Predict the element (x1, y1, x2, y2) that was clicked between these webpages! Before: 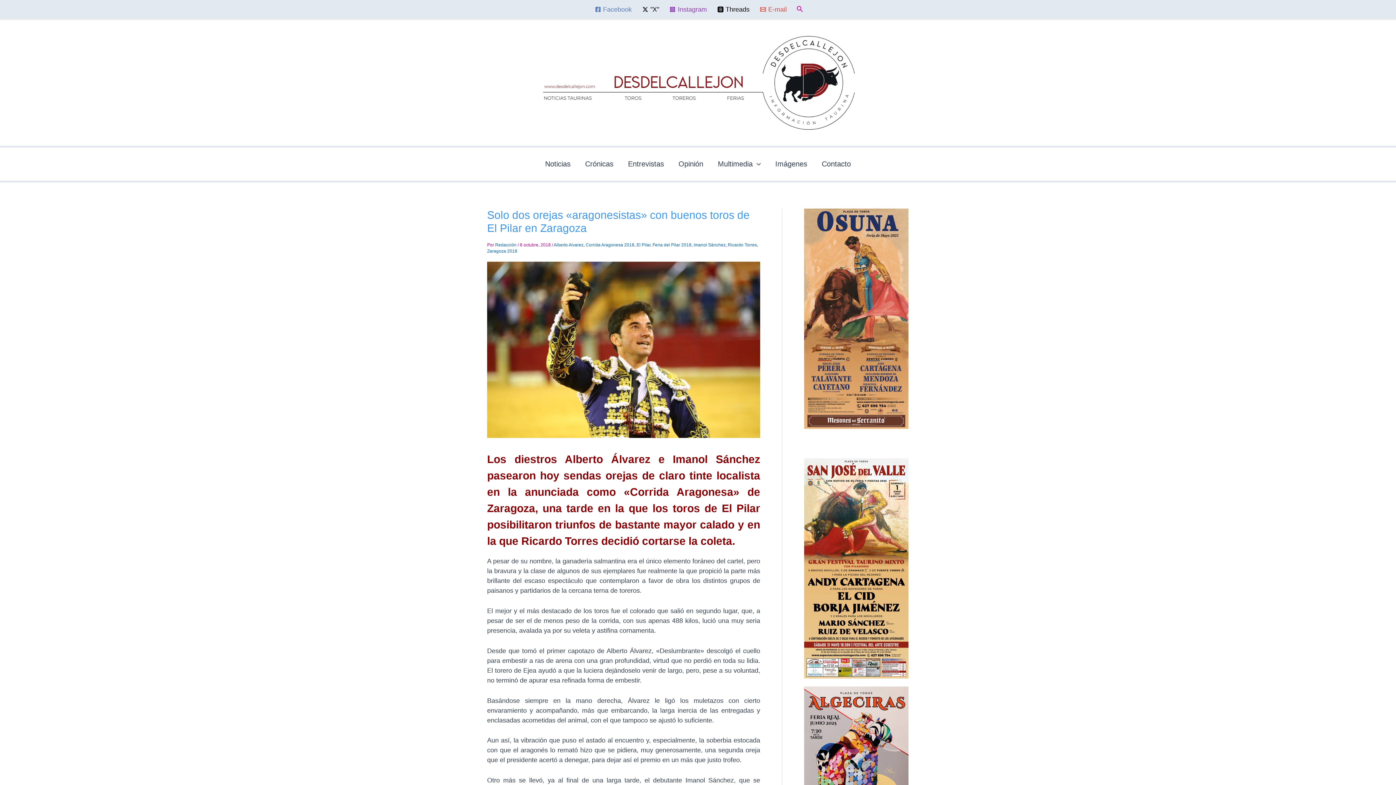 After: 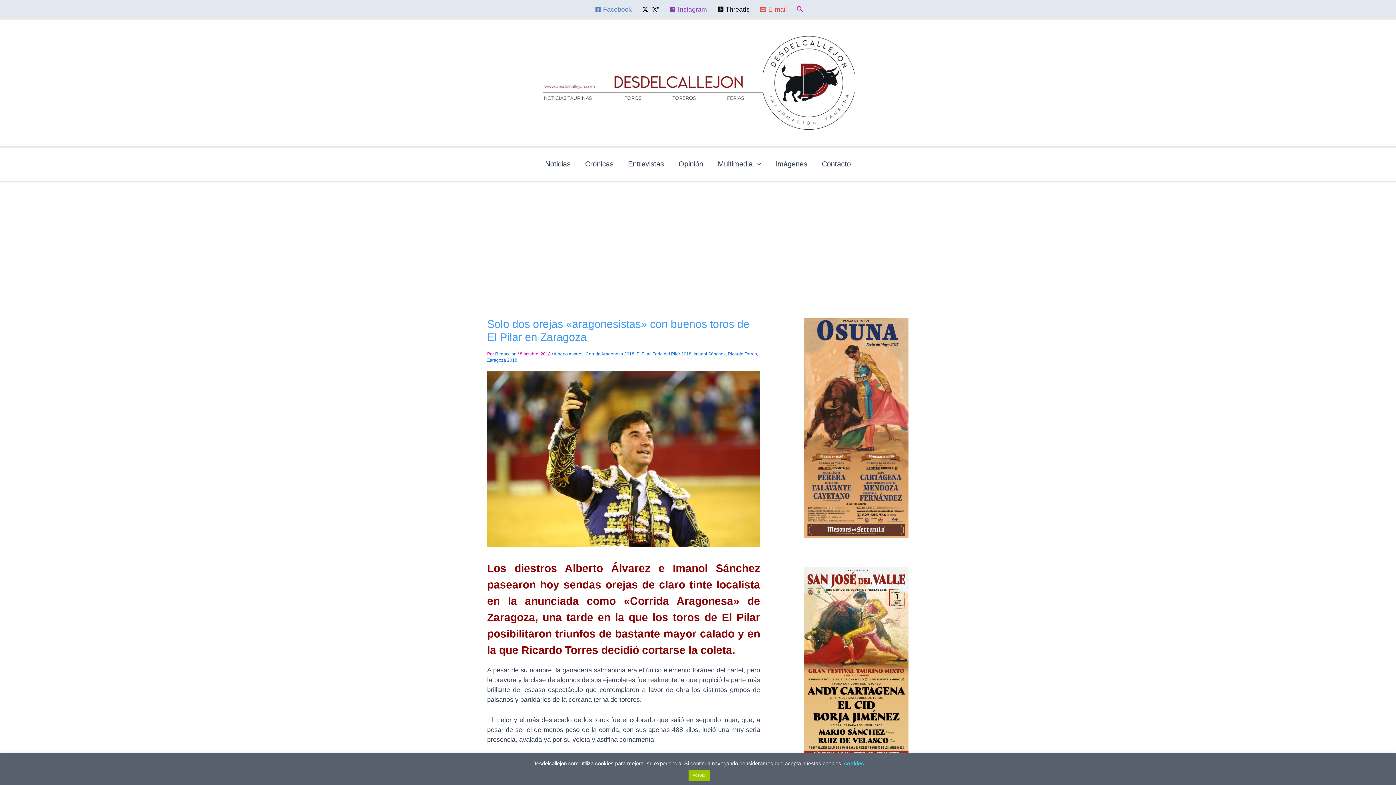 Action: label: E-mail bbox: (757, 6, 789, 12)